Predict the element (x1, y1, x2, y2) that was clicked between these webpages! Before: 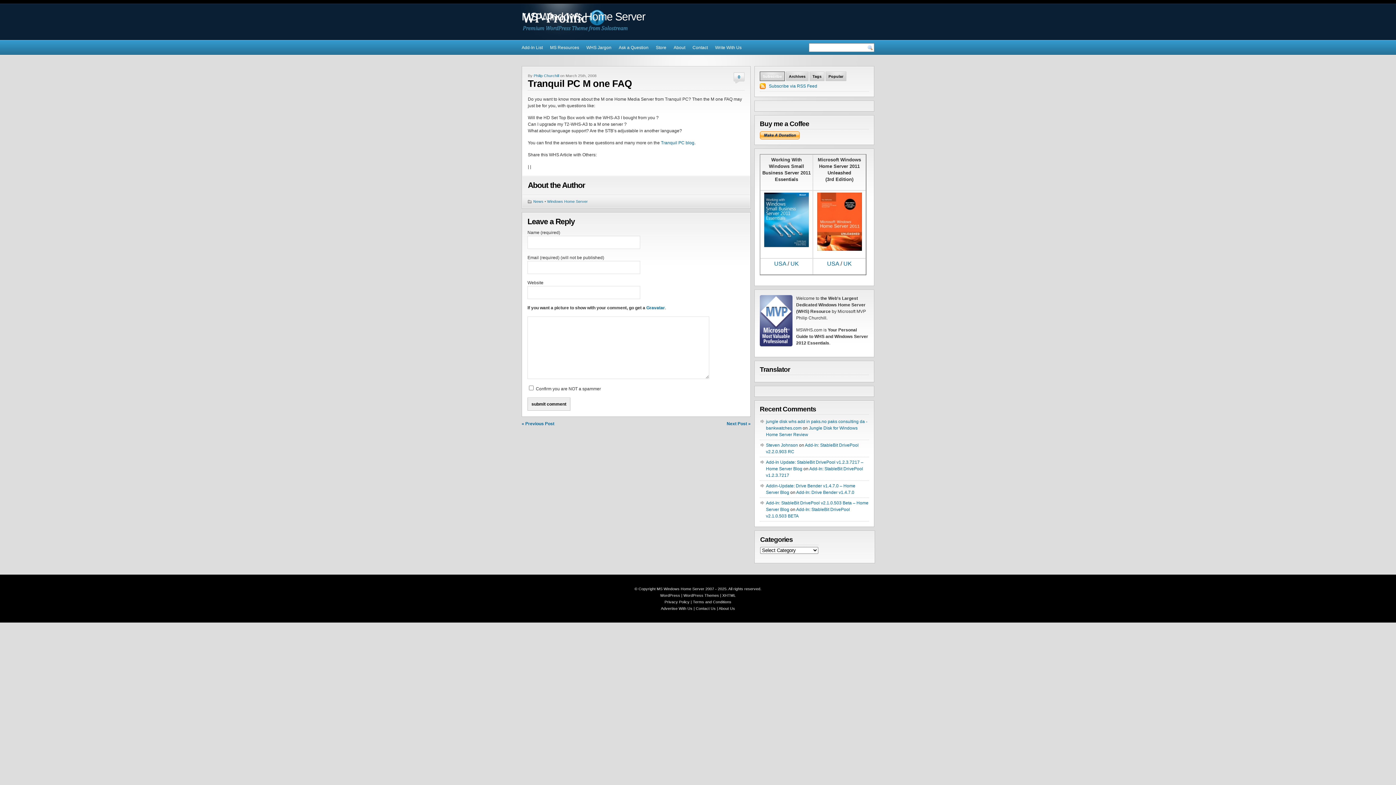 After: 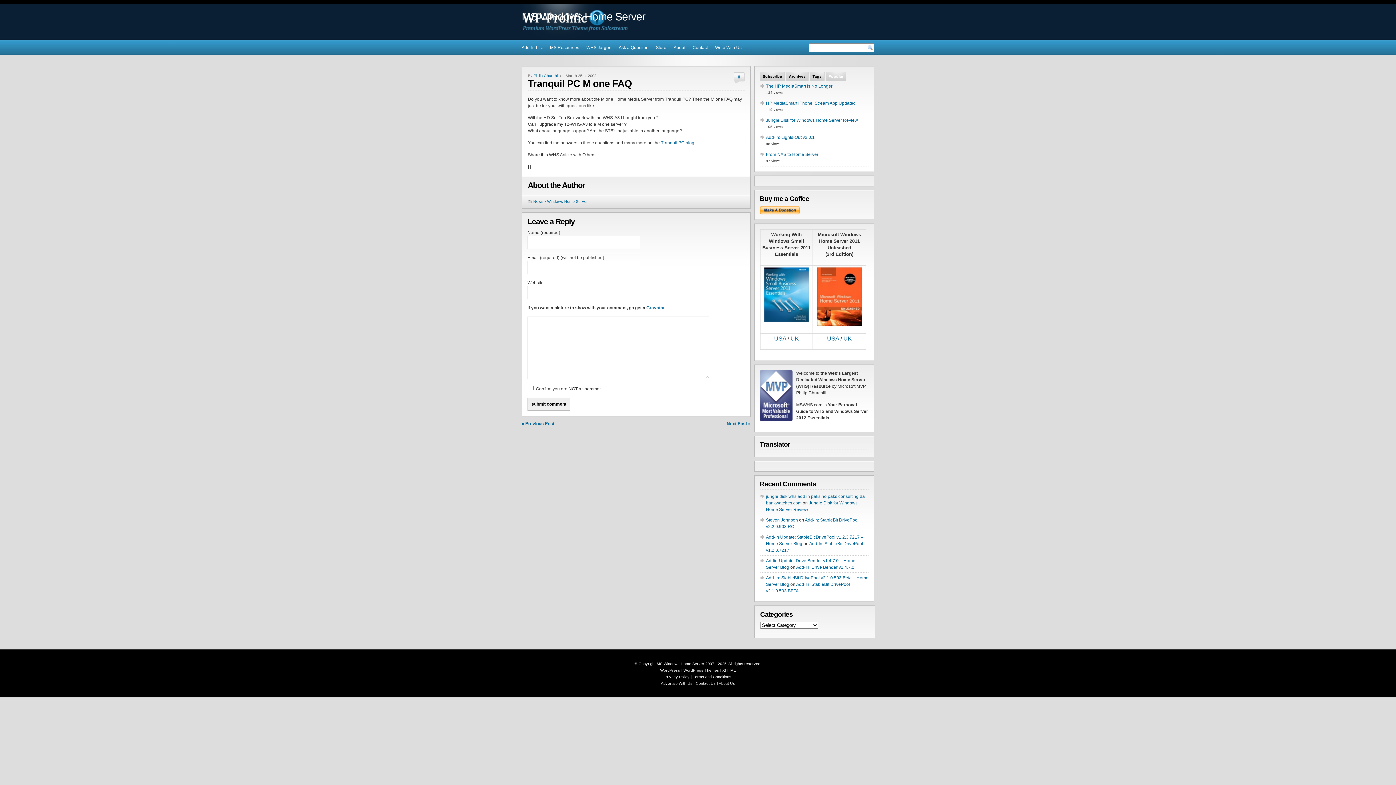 Action: label: Popular bbox: (825, 71, 846, 81)